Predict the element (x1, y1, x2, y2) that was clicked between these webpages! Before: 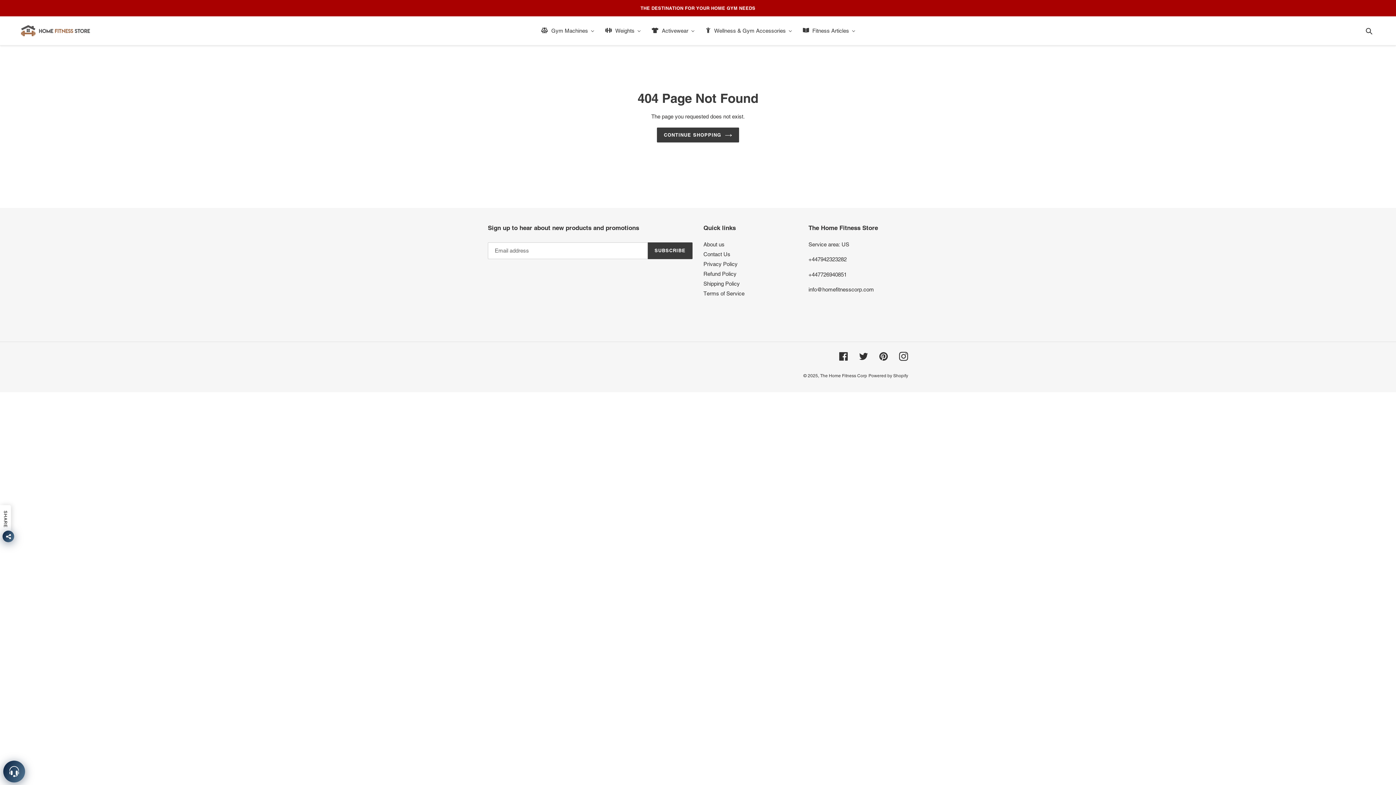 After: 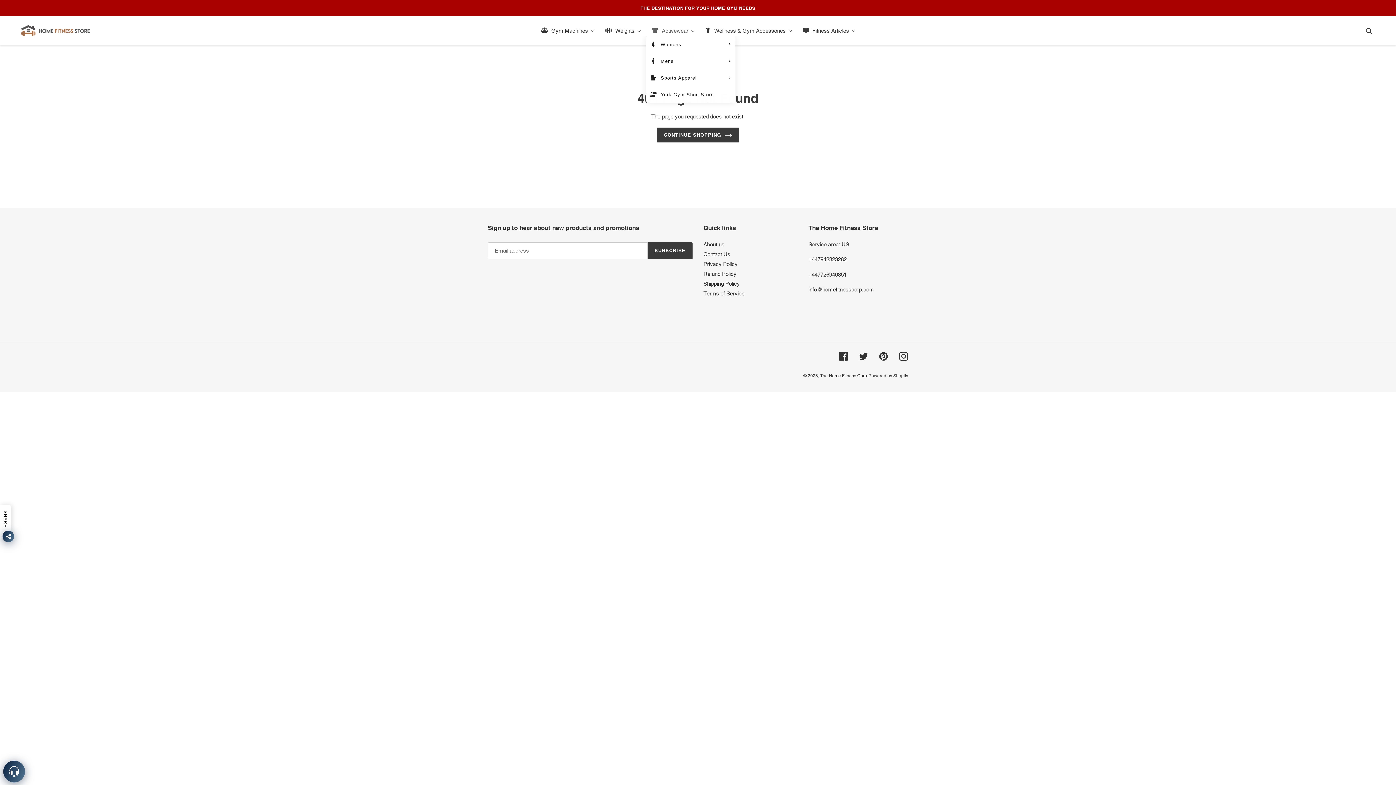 Action: label: Activewear bbox: (646, 25, 700, 36)